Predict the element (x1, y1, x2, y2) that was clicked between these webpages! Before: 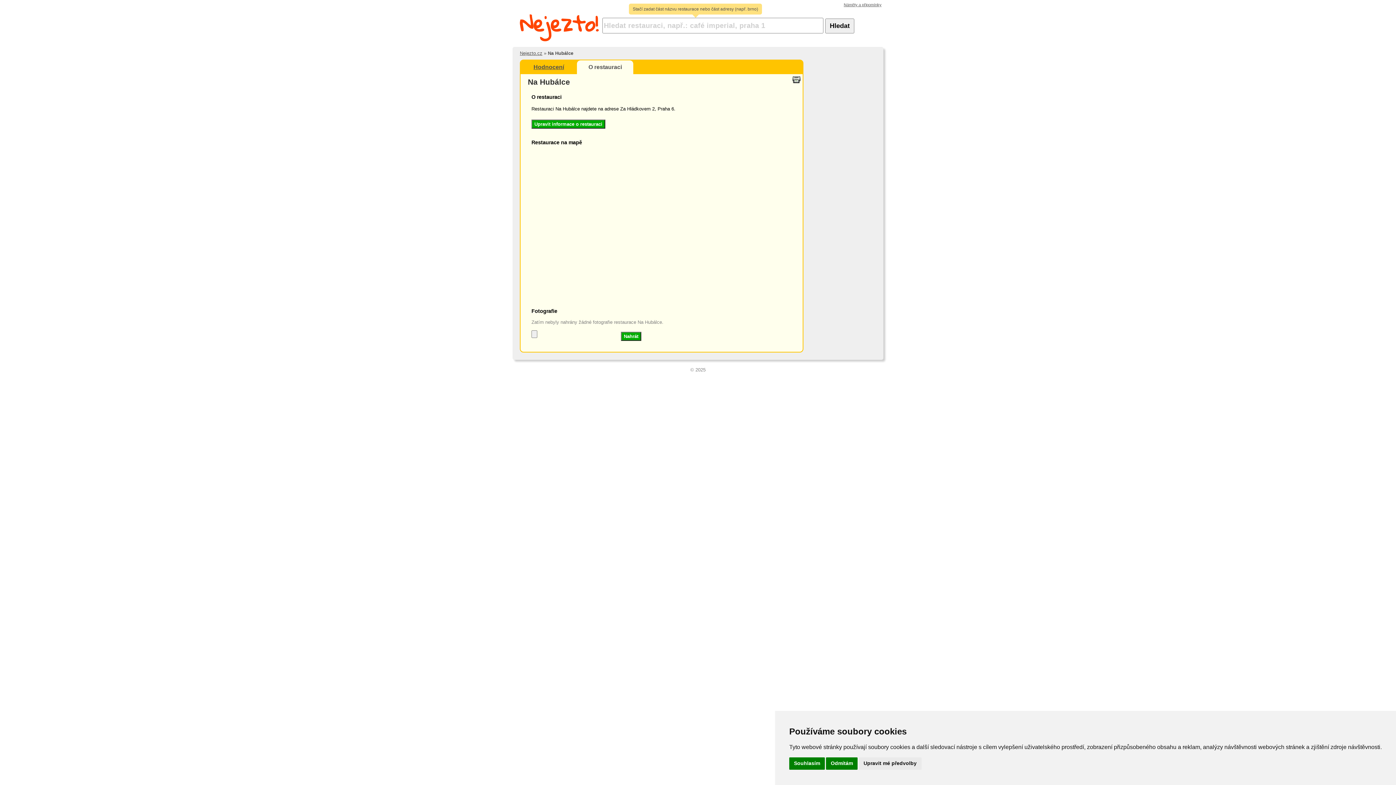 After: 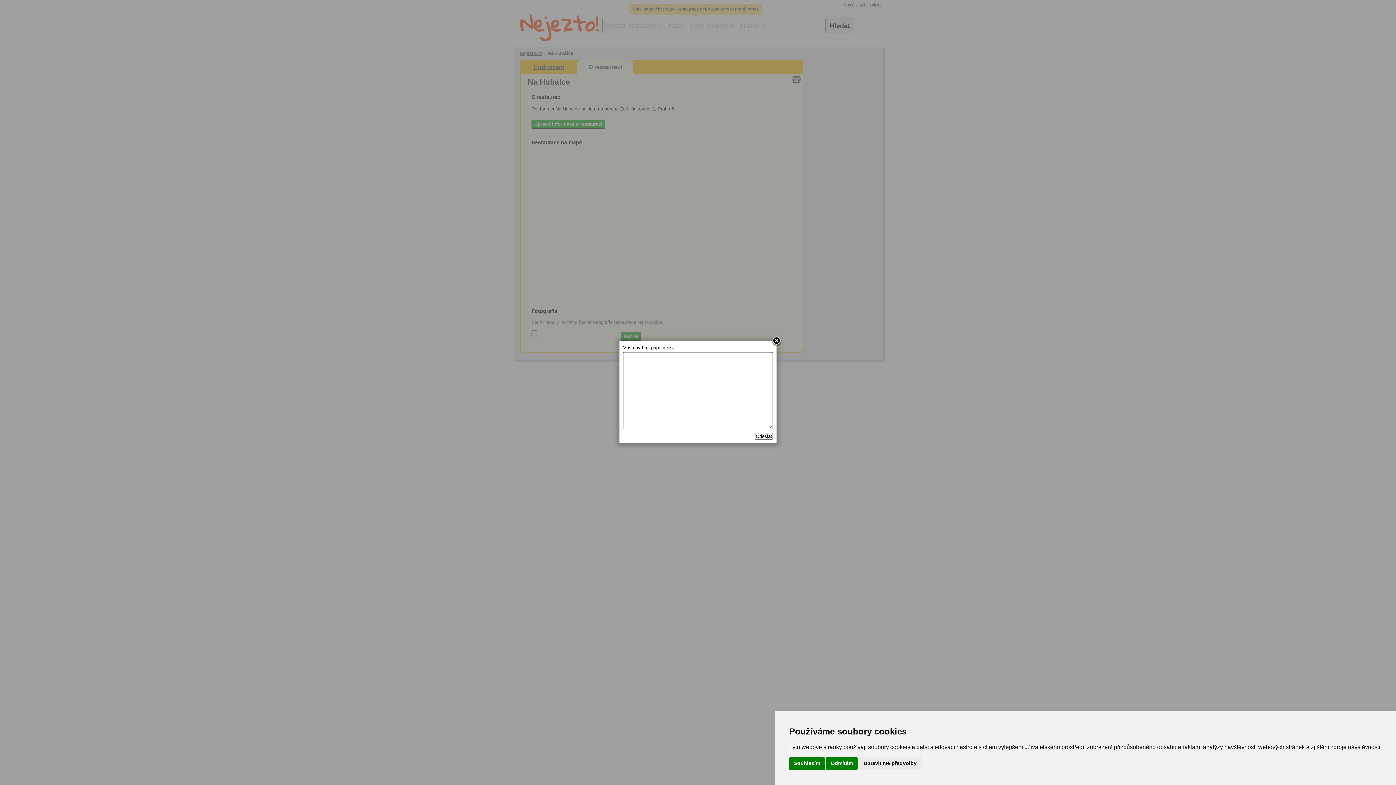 Action: label: Náměty a připomínky bbox: (844, 2, 881, 6)